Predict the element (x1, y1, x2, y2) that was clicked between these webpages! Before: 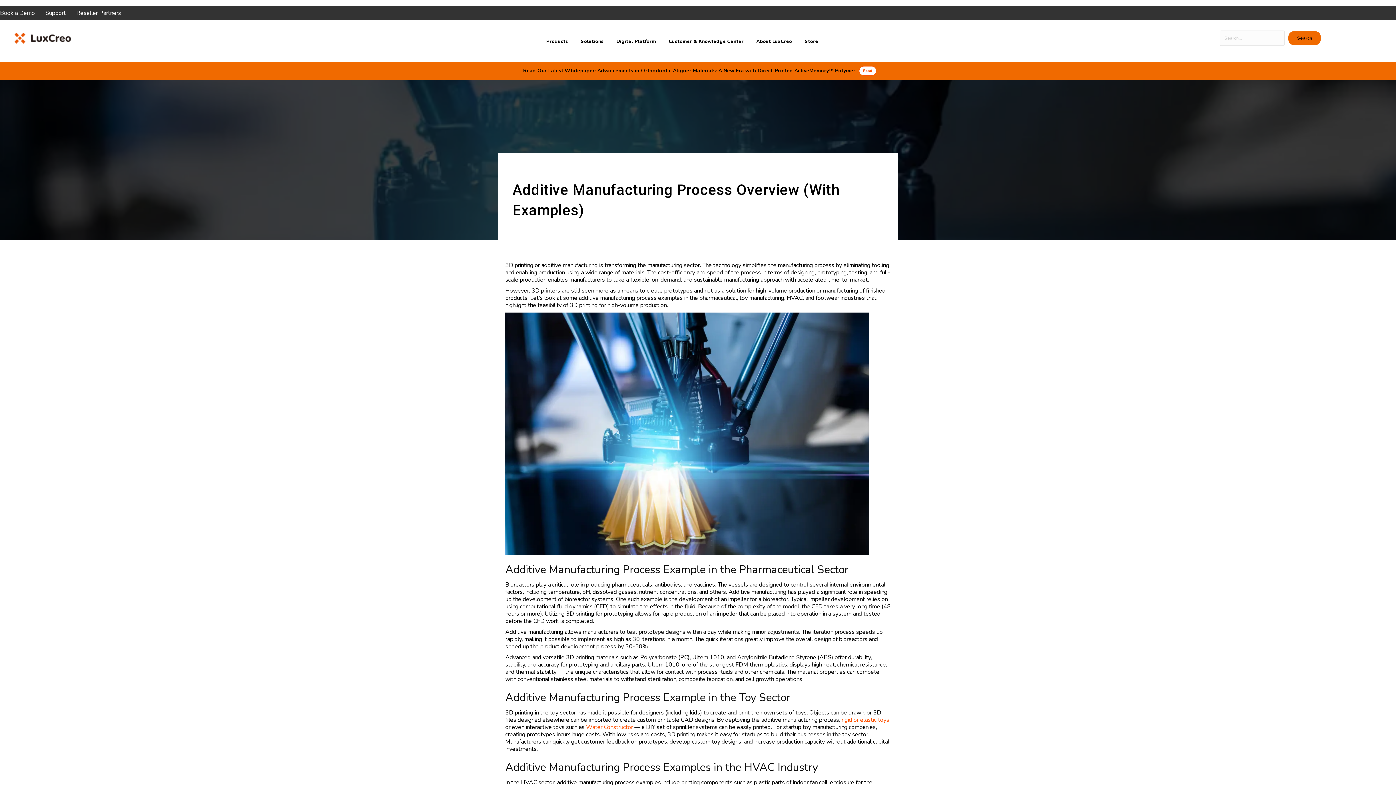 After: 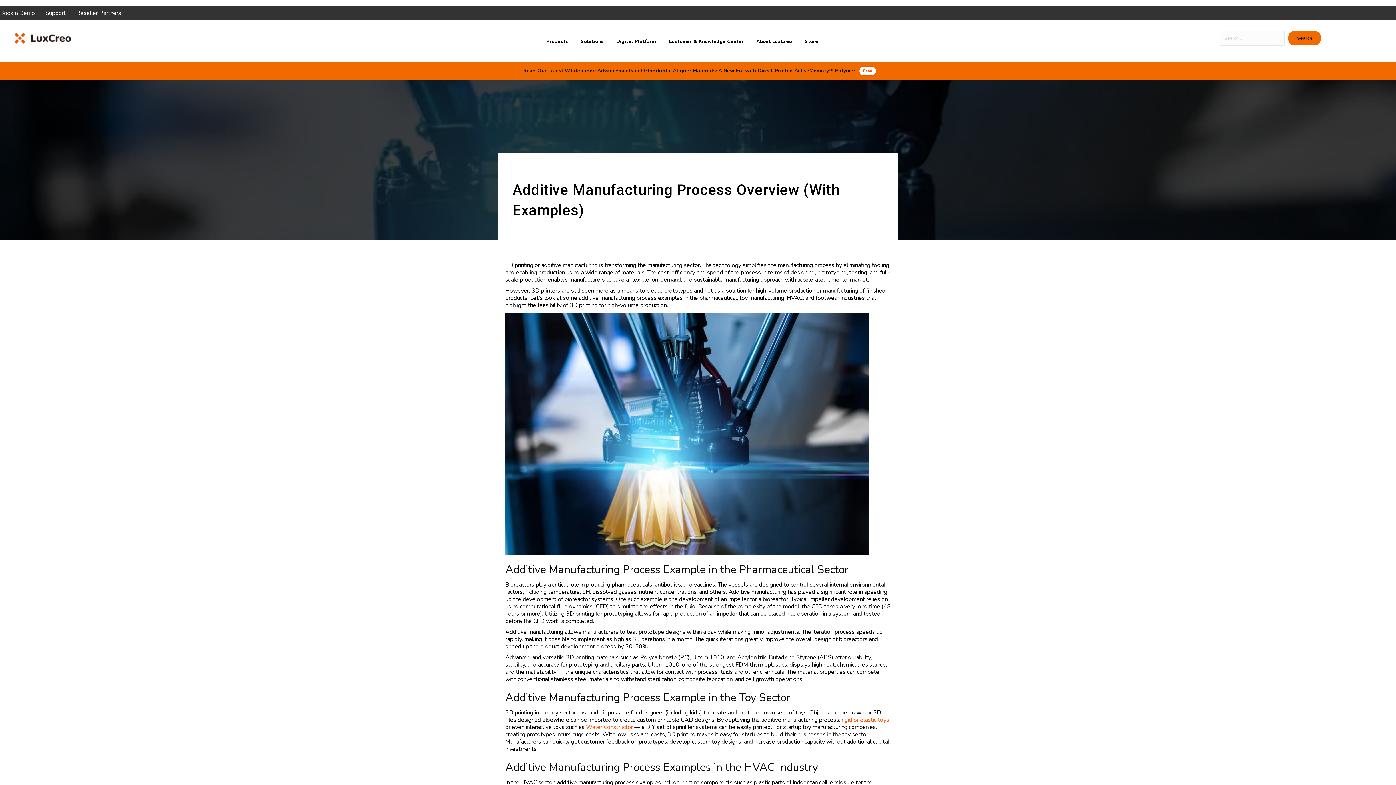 Action: bbox: (586, 723, 633, 731) label: Water Constructor